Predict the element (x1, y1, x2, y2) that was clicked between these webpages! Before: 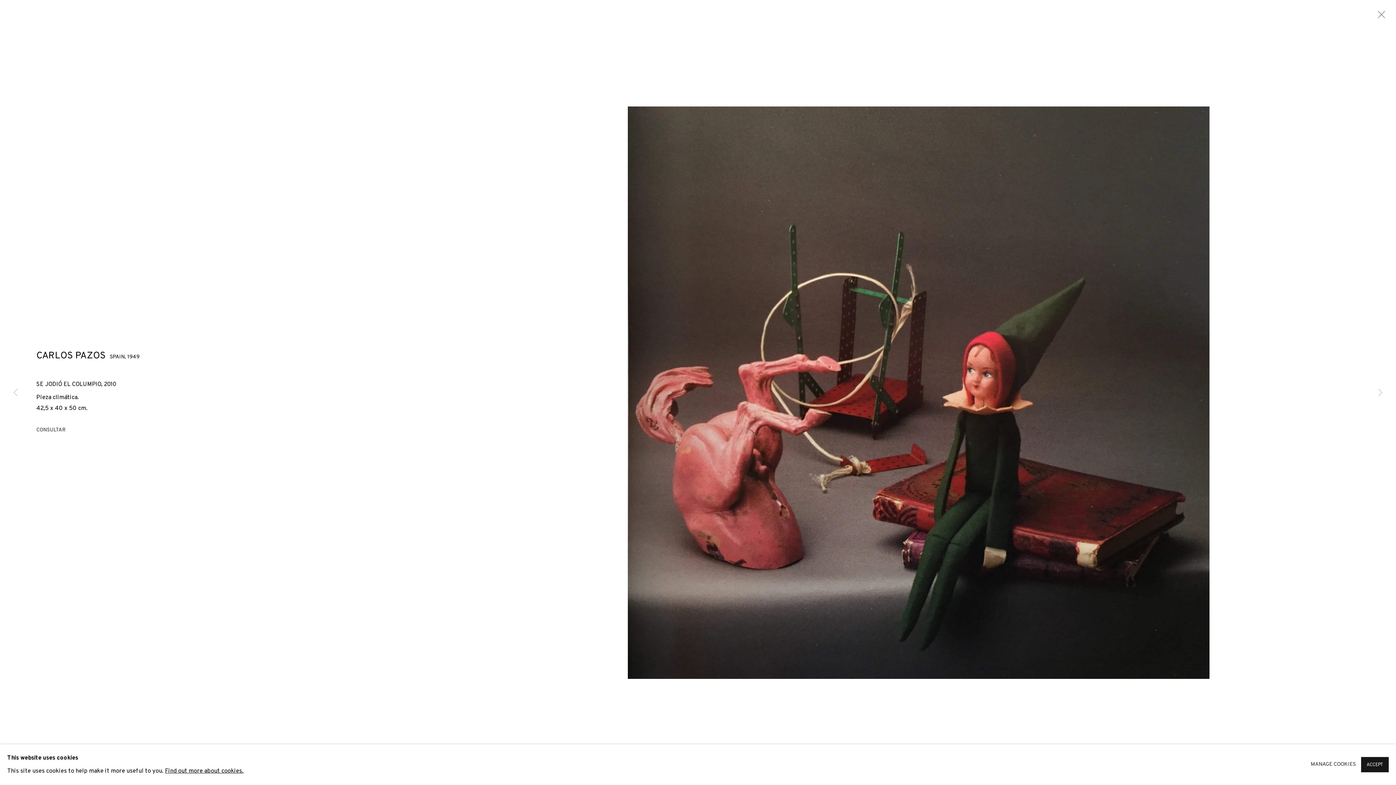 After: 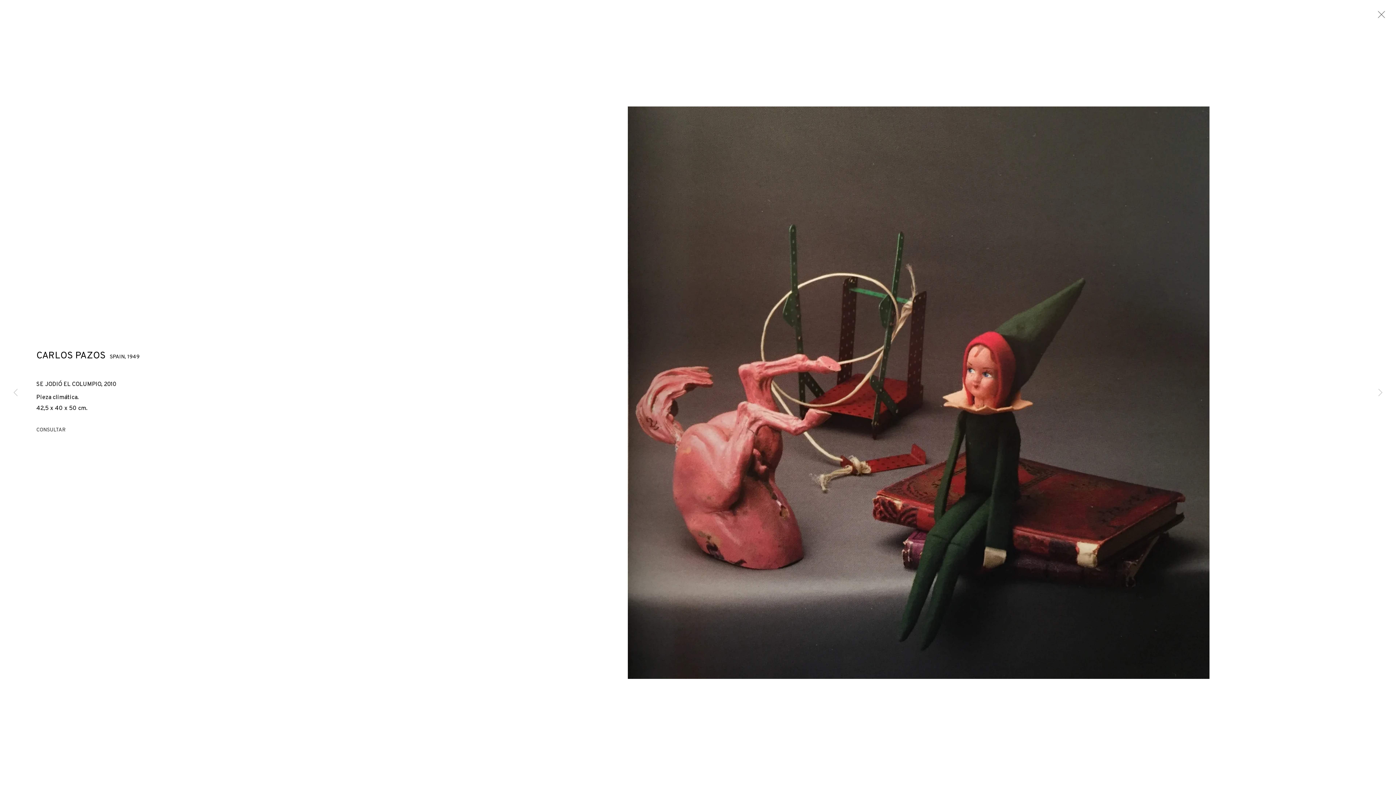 Action: label: ACCEPT bbox: (1361, 757, 1389, 772)